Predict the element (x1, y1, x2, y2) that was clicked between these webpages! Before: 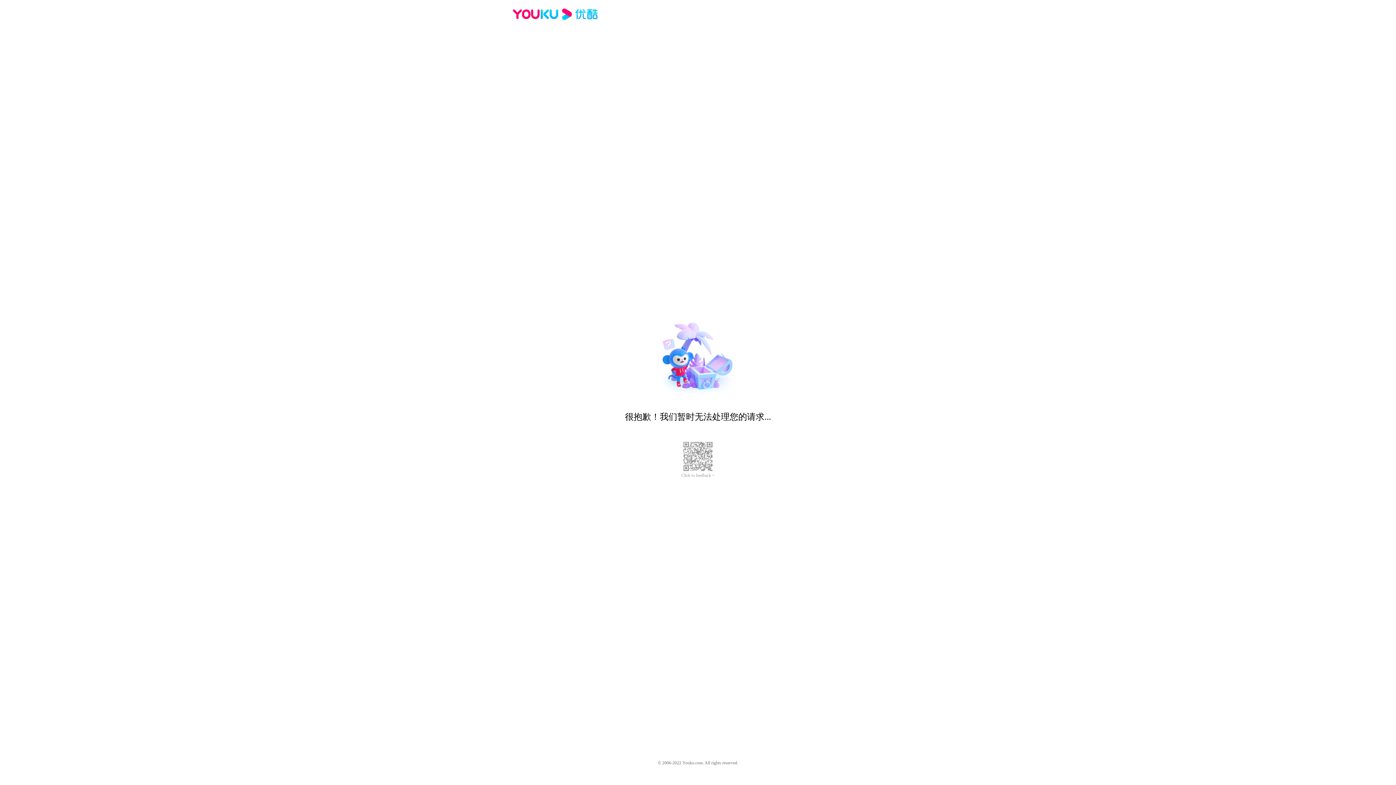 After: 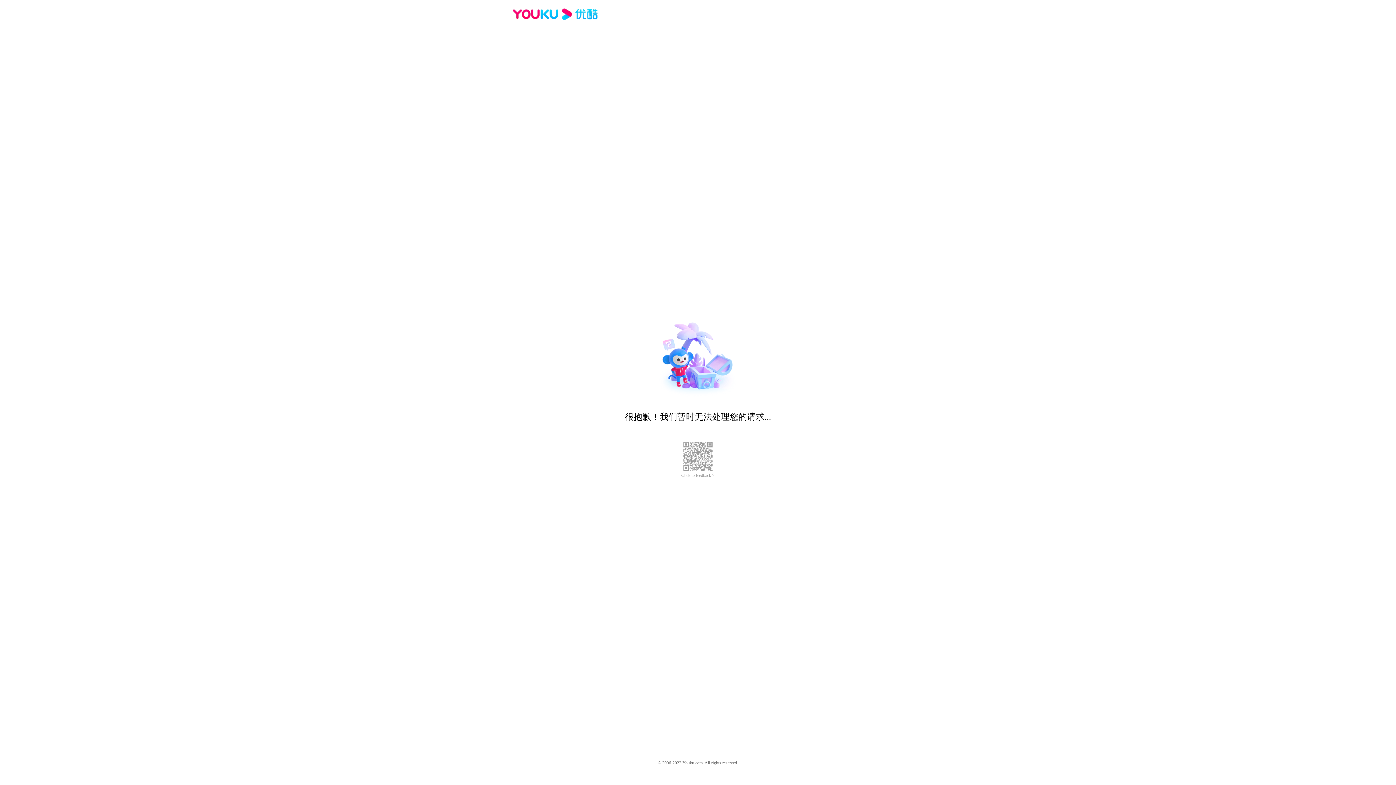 Action: label: Click to feedback > bbox: (681, 473, 714, 478)